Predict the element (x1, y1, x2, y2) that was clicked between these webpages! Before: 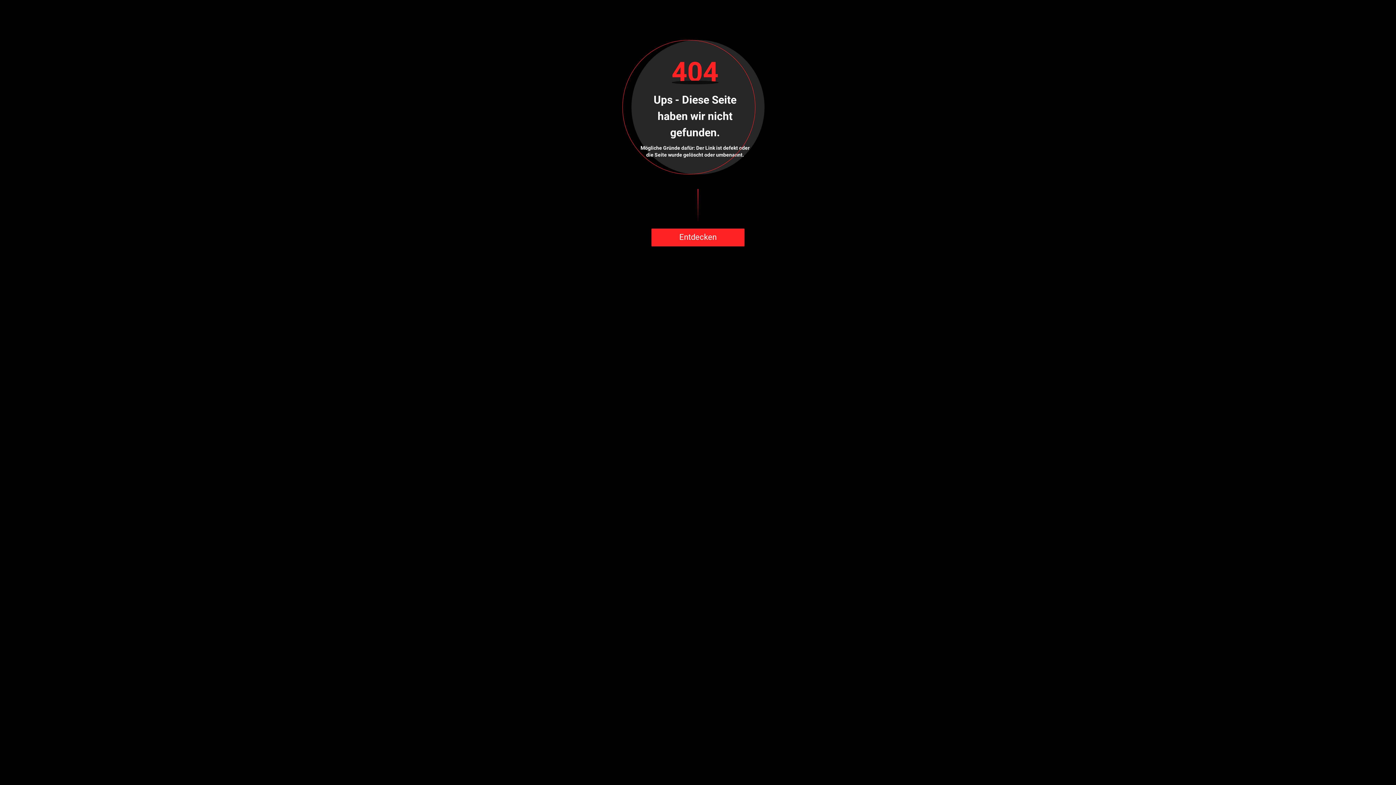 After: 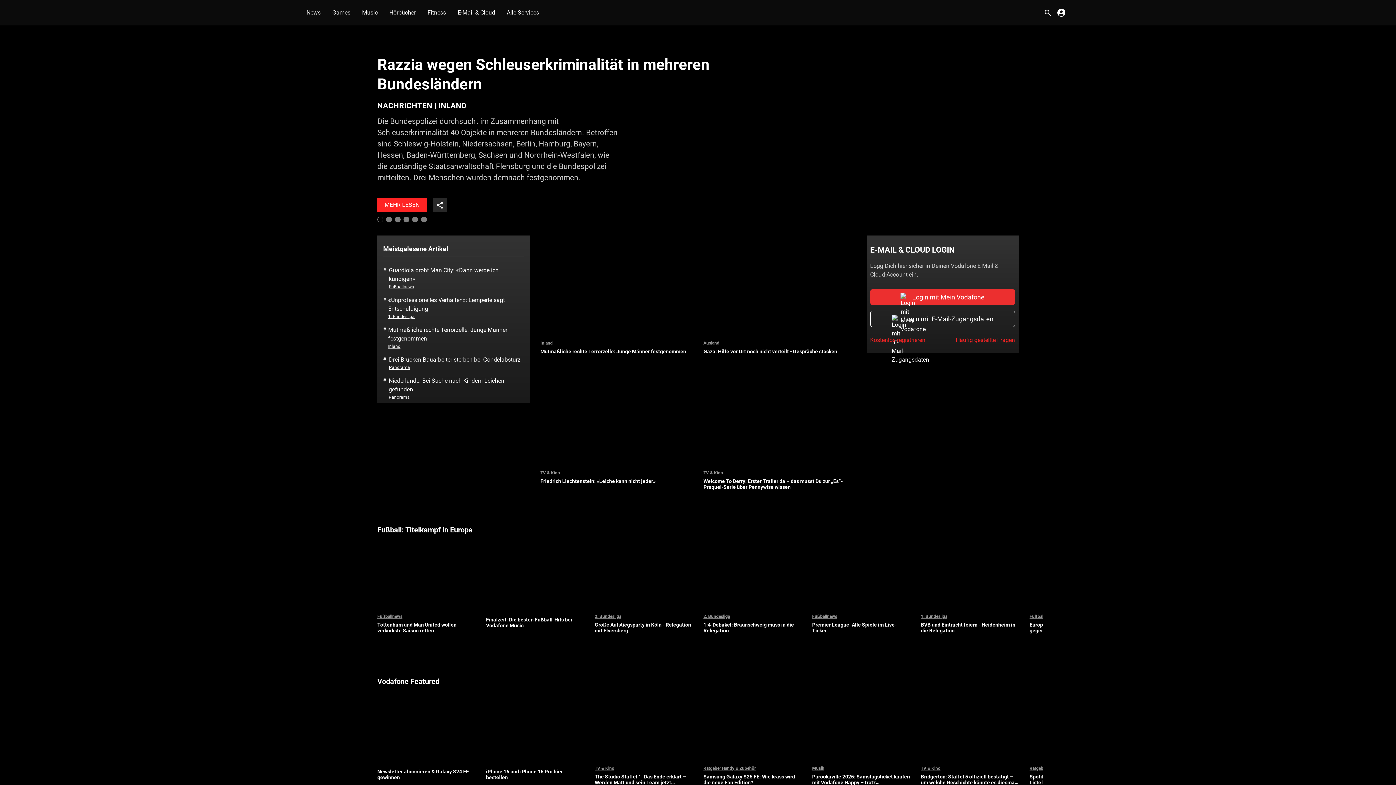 Action: bbox: (651, 228, 744, 246) label: Entdecken